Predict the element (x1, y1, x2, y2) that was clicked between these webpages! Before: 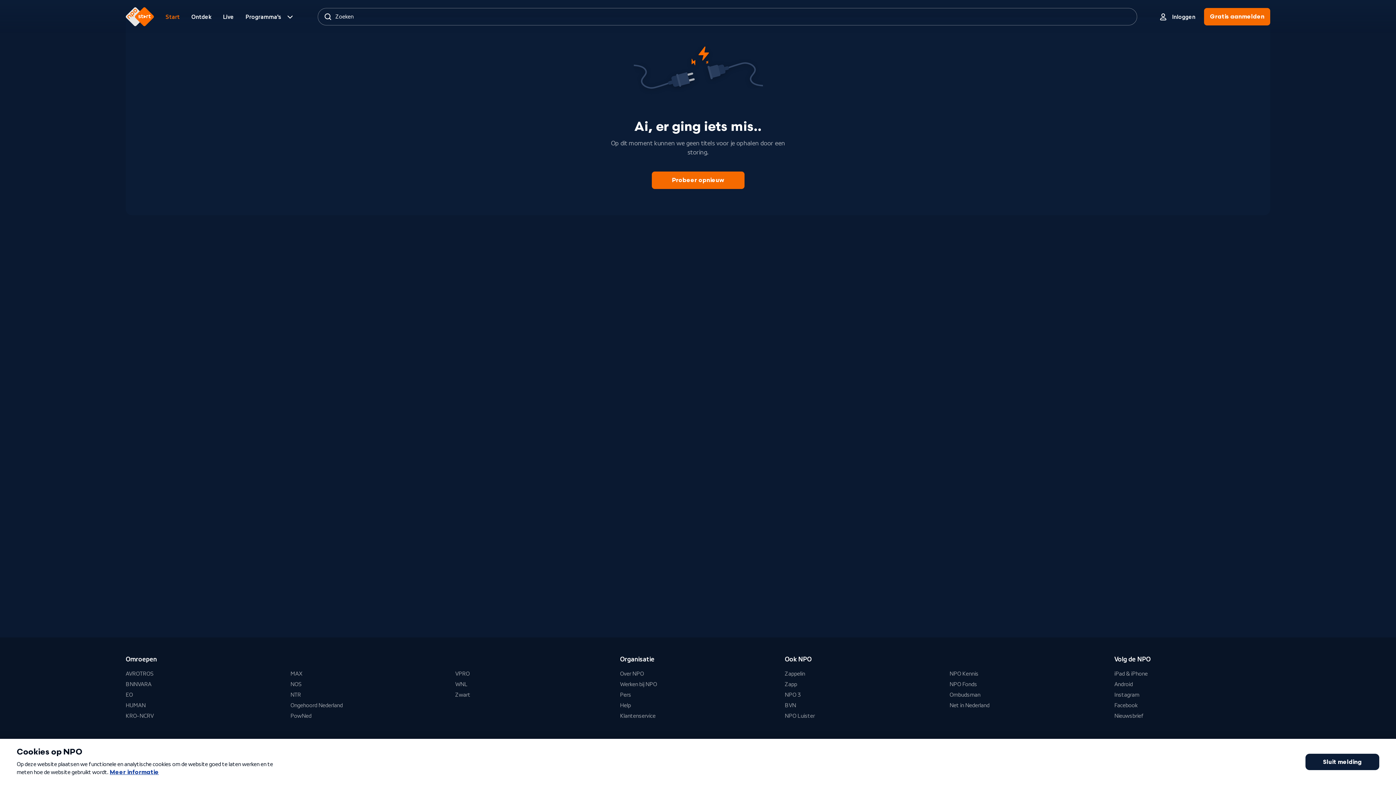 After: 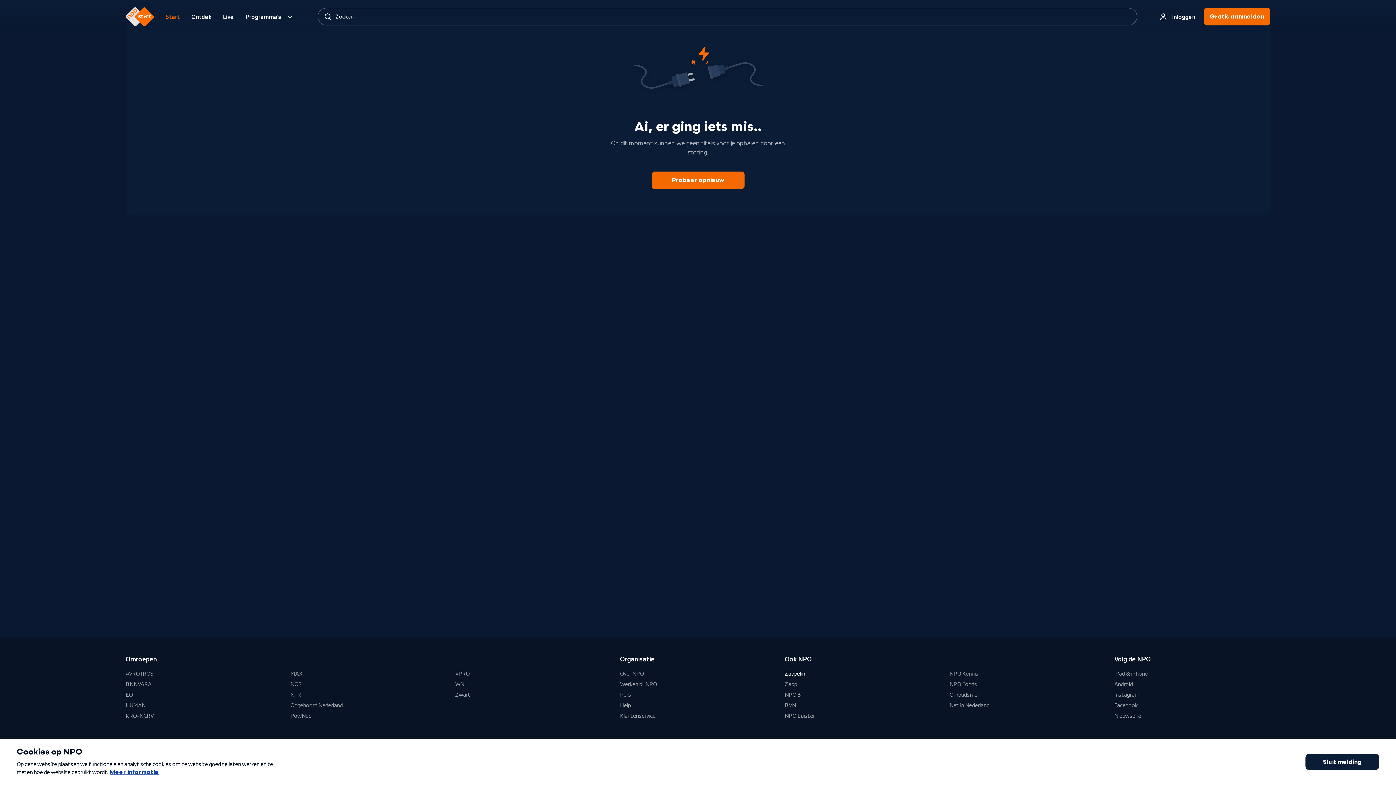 Action: bbox: (784, 670, 805, 678) label: Zappelin